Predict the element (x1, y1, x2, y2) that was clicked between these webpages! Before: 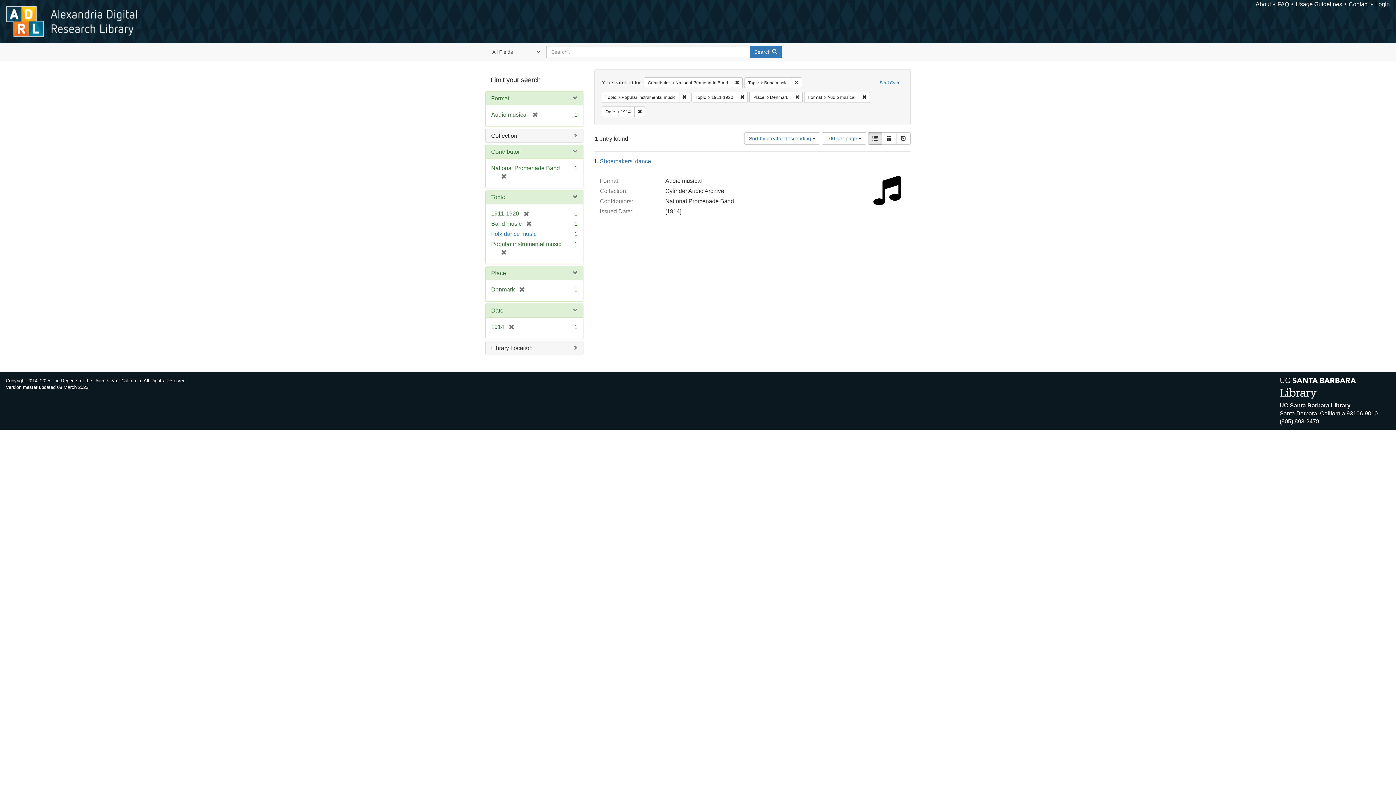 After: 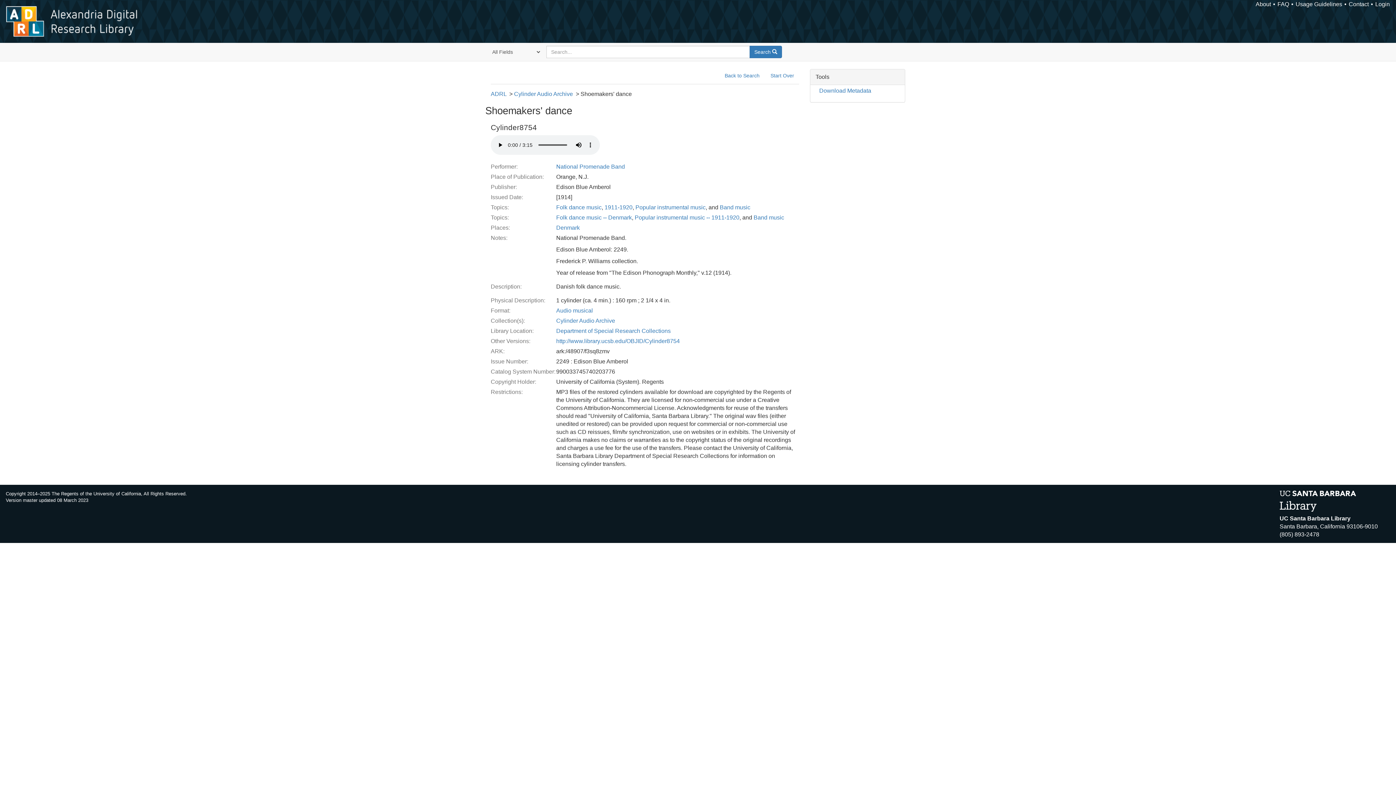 Action: bbox: (600, 158, 651, 164) label: Shoemakers' dance